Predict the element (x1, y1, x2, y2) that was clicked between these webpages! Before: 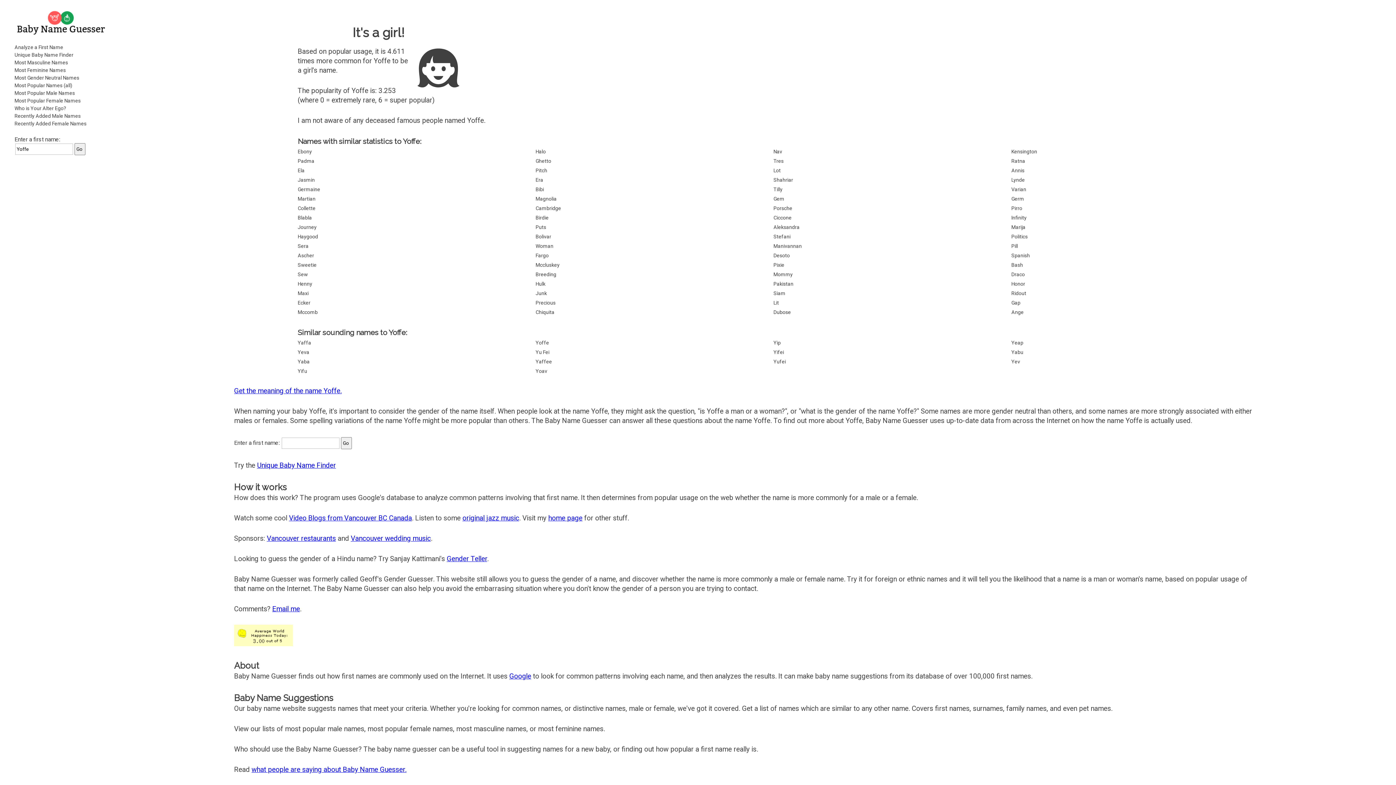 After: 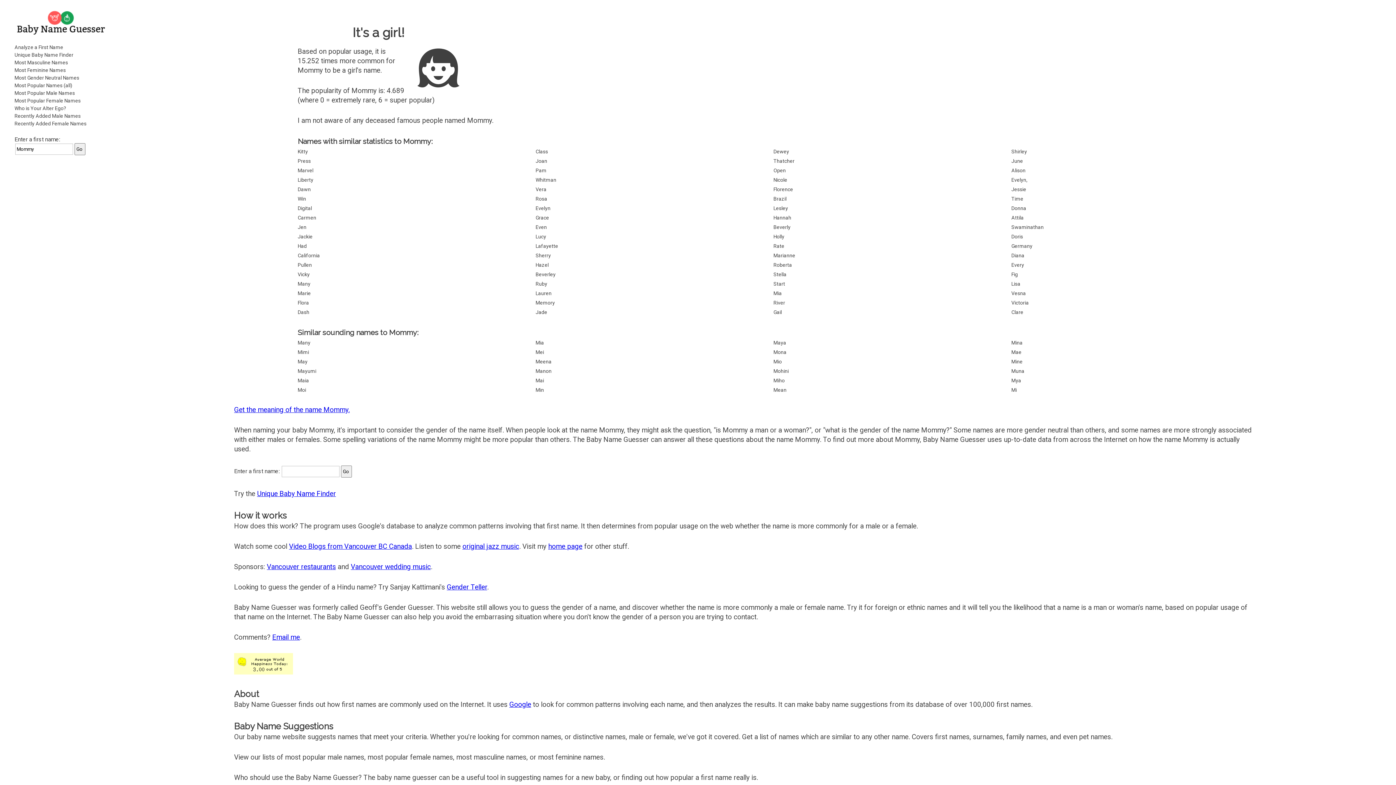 Action: label: Mommy bbox: (773, 270, 1011, 278)